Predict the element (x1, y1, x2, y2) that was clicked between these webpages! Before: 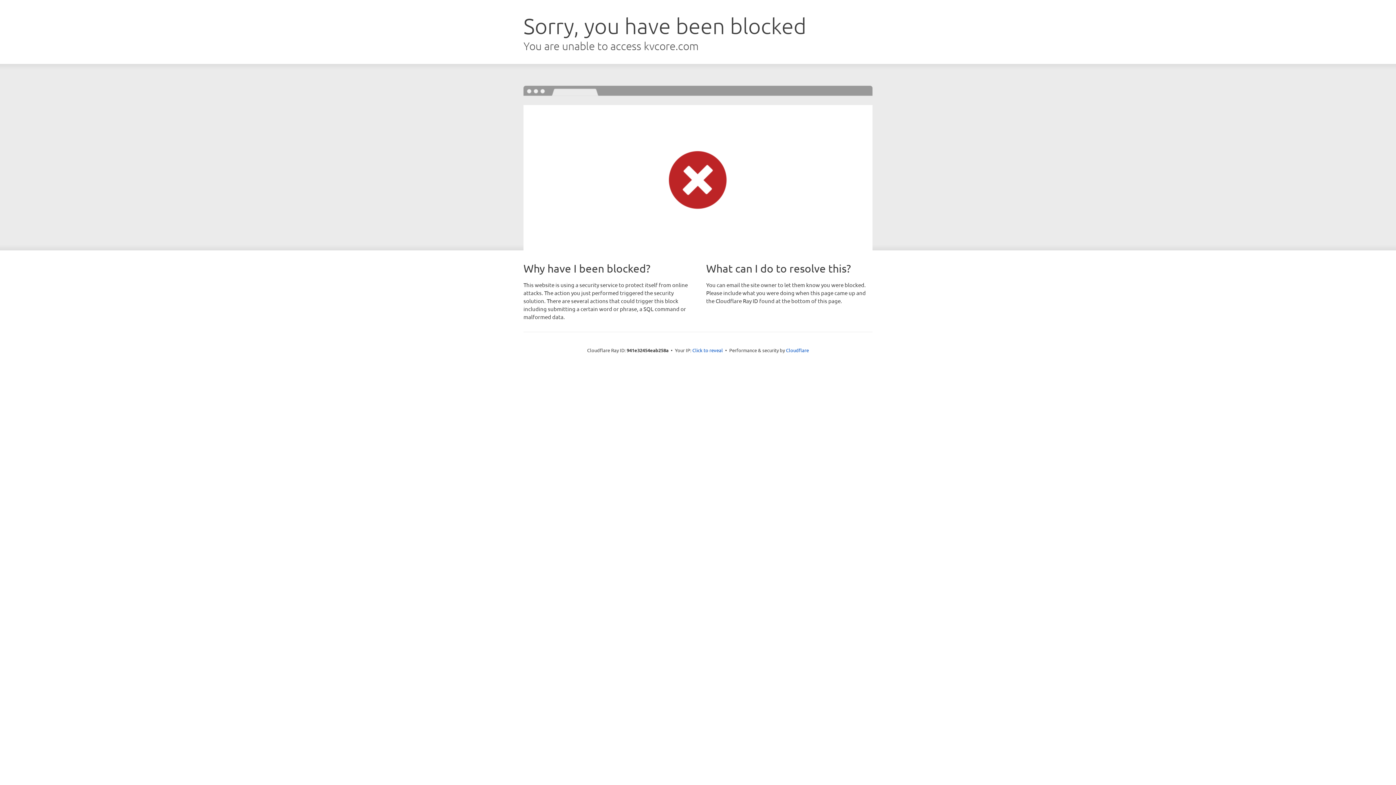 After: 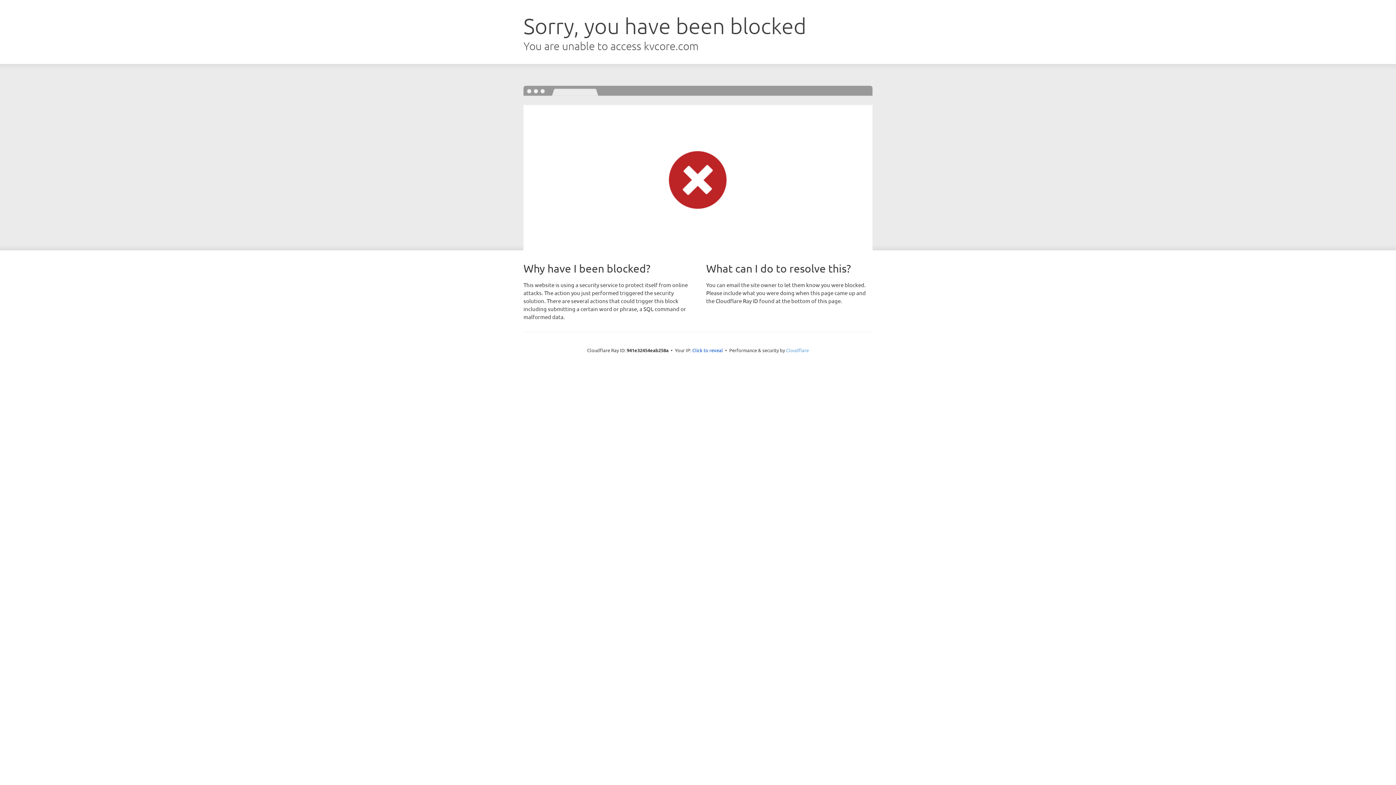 Action: label: Cloudflare bbox: (786, 347, 809, 353)